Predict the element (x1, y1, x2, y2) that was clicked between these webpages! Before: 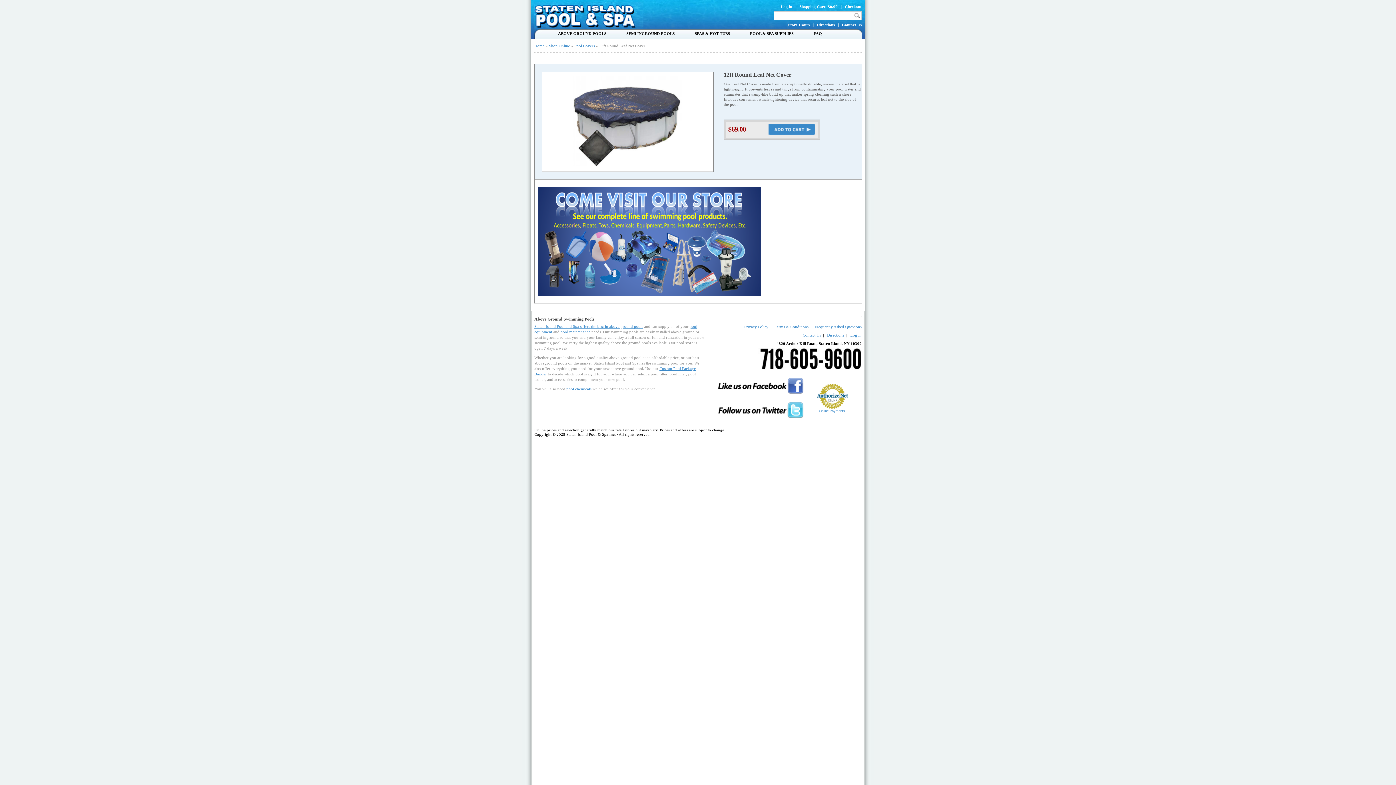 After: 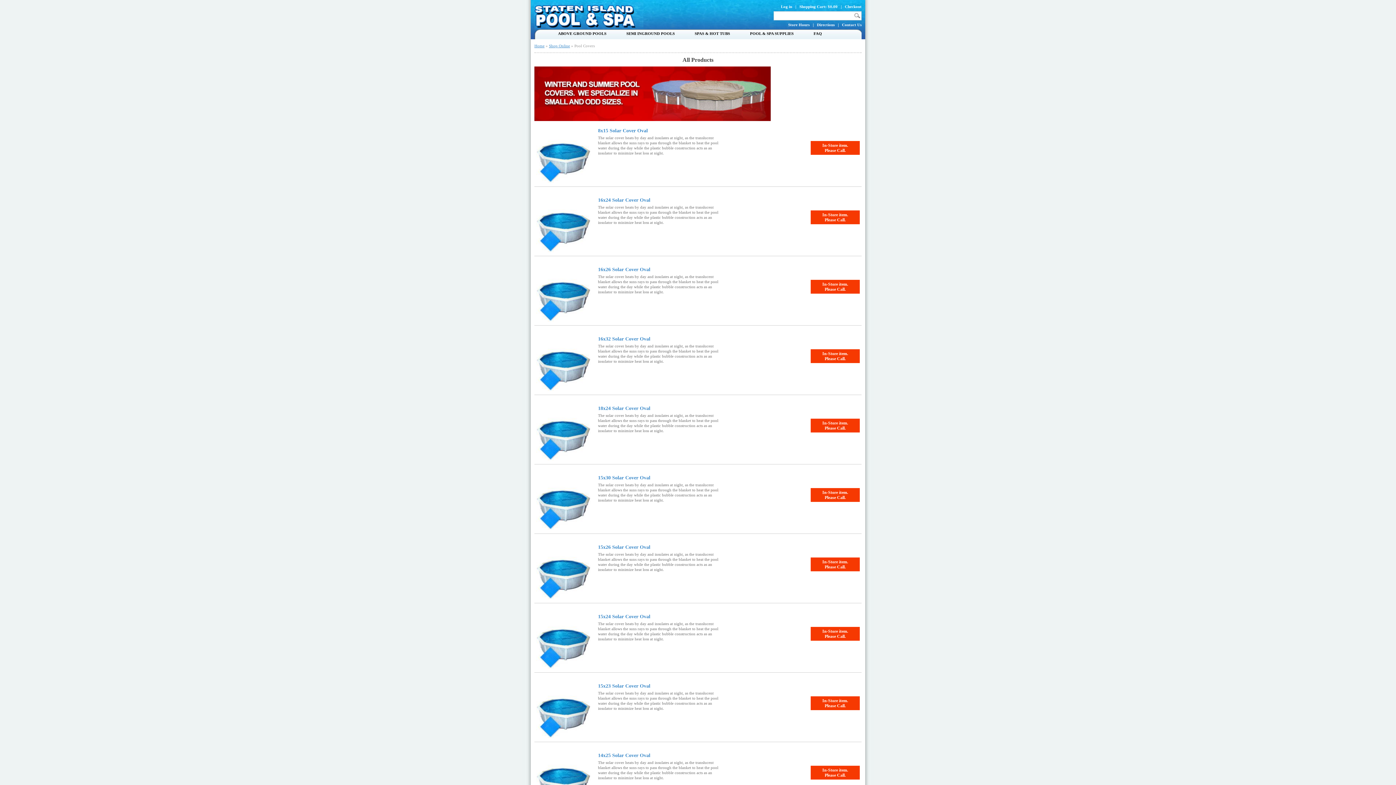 Action: bbox: (574, 43, 594, 48) label: Pool Covers